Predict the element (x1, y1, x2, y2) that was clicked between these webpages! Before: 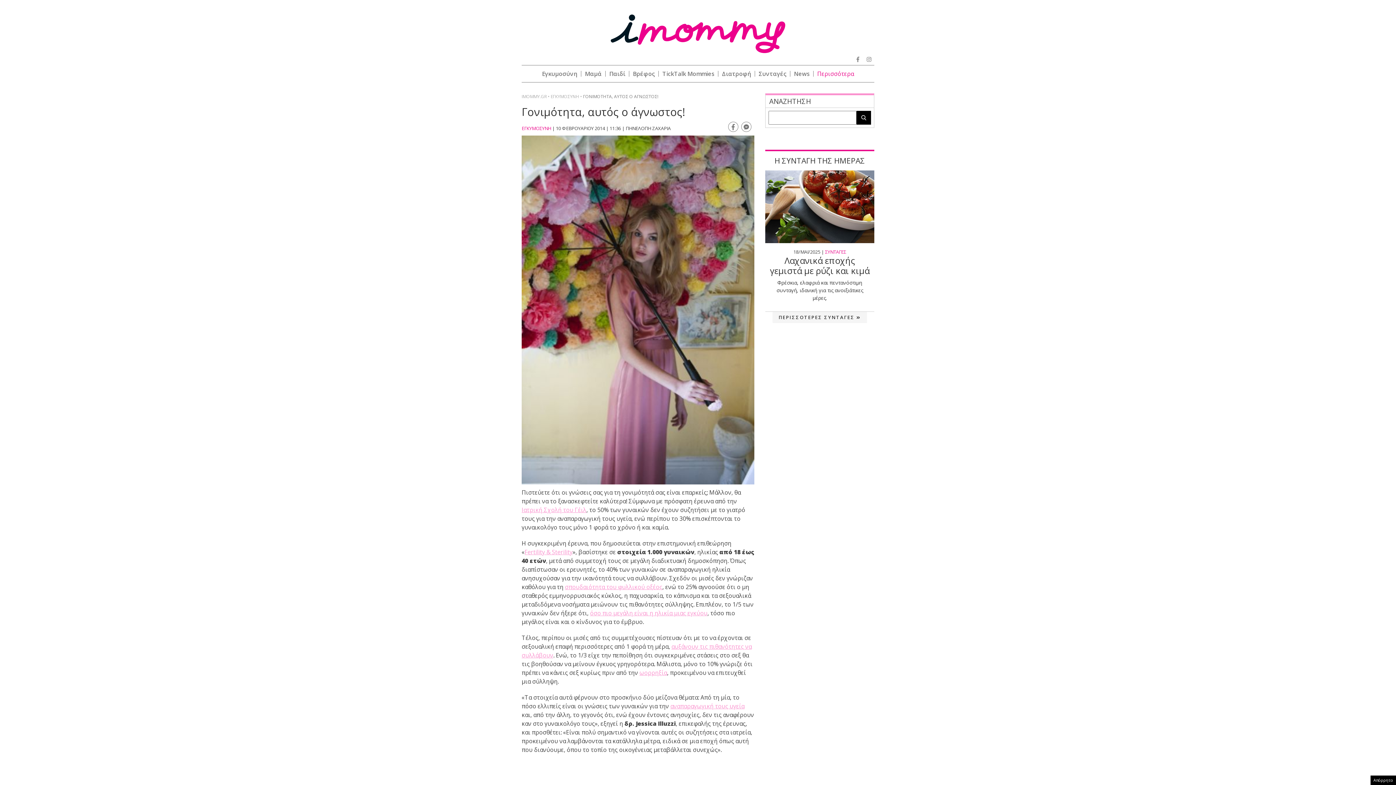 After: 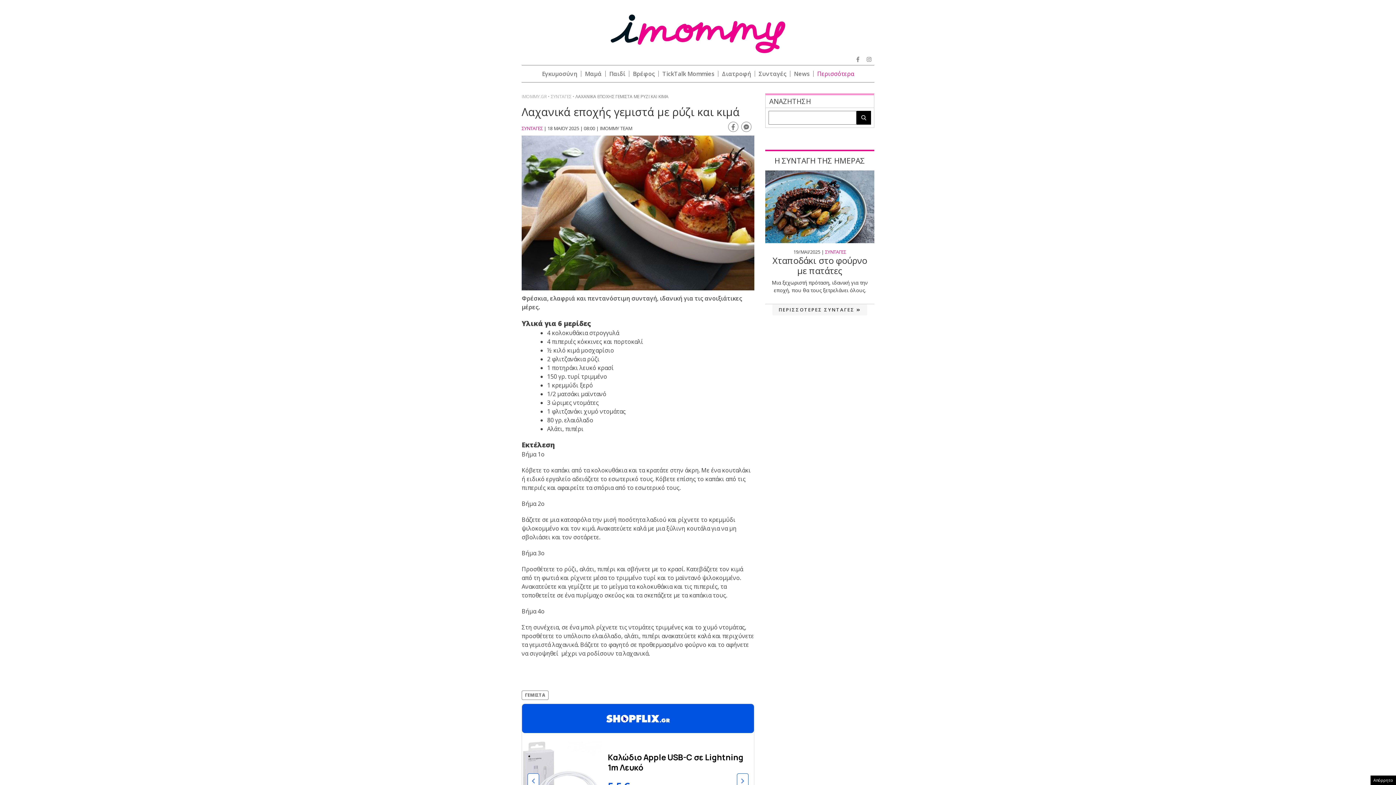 Action: label: Λαχανικά εποχής γεμιστά με ρύζι και κιμά bbox: (769, 255, 870, 276)